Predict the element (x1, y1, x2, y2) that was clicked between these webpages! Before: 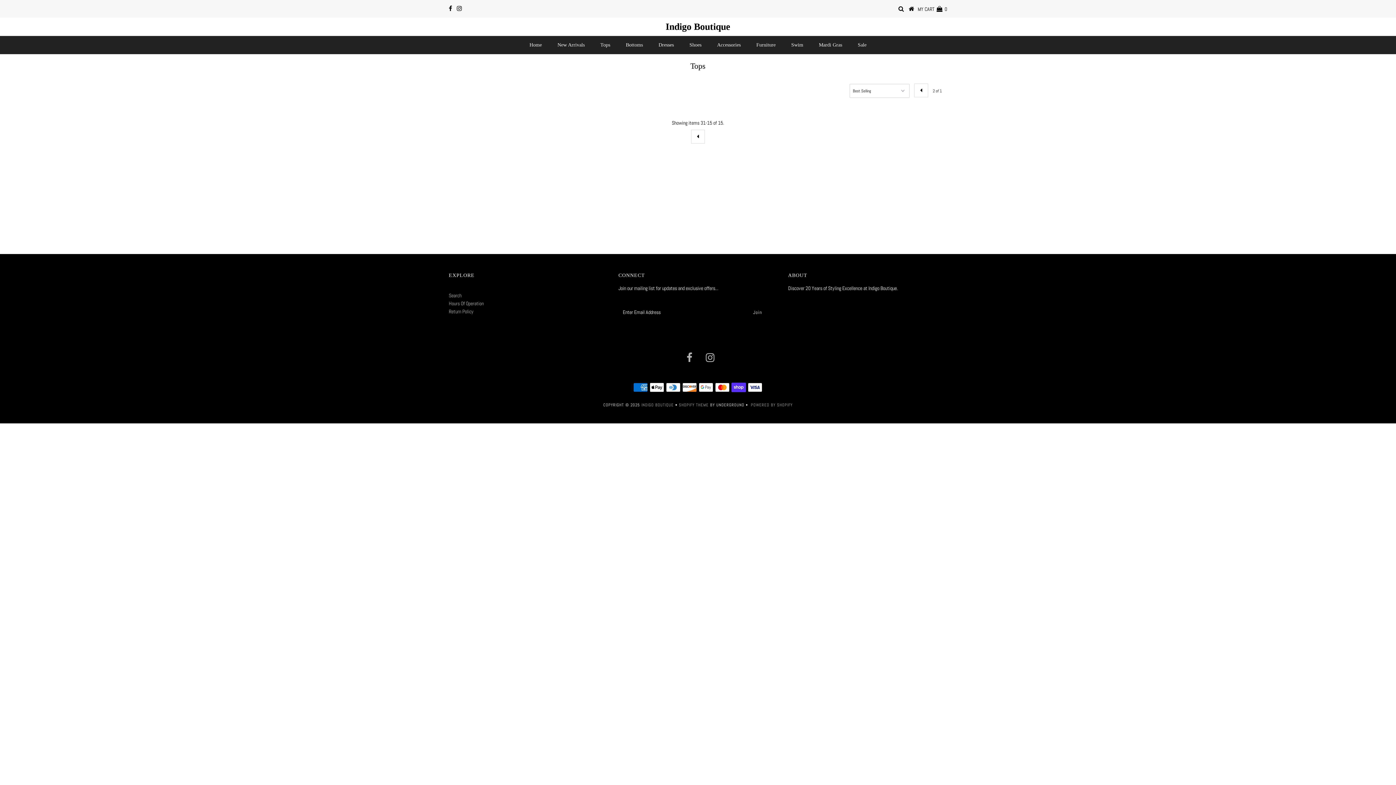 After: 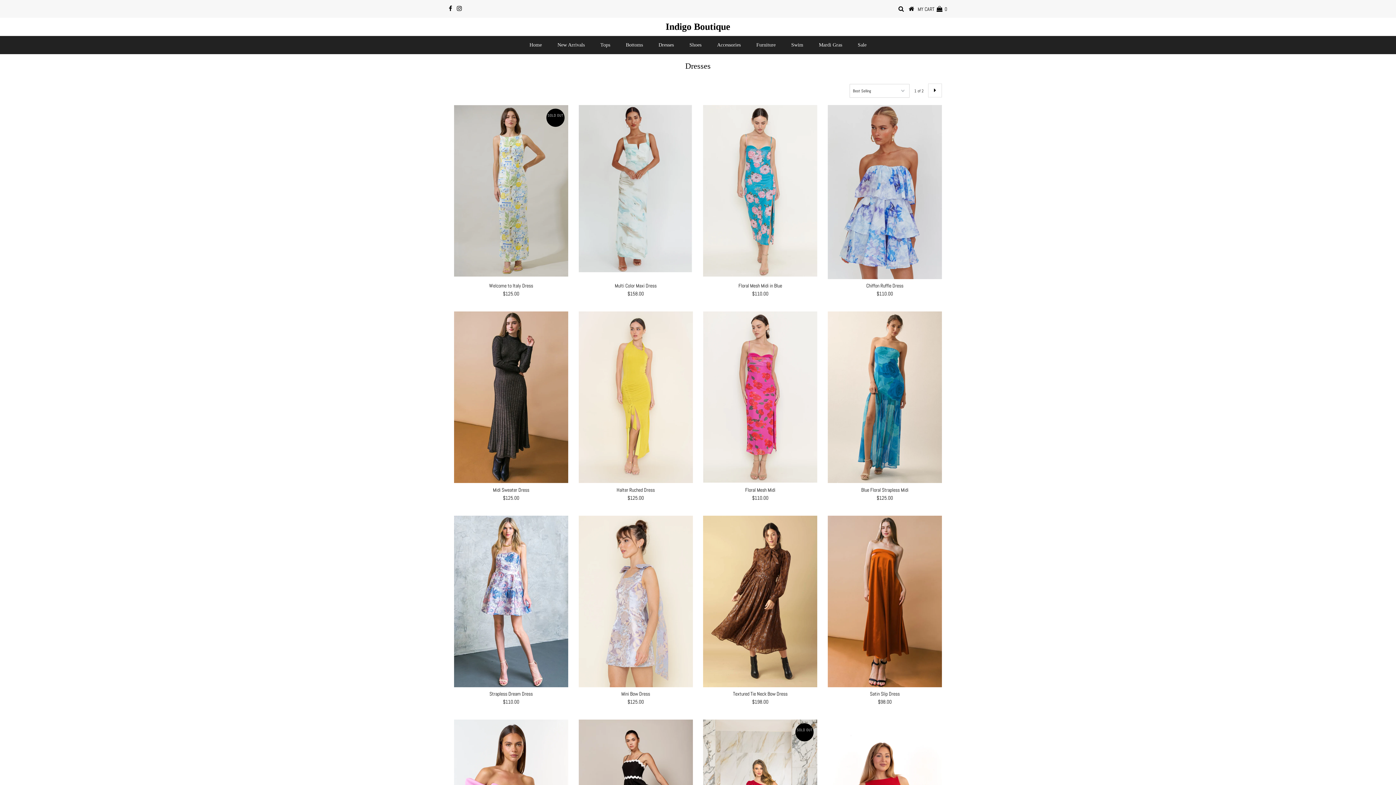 Action: bbox: (651, 36, 681, 54) label: Dresses